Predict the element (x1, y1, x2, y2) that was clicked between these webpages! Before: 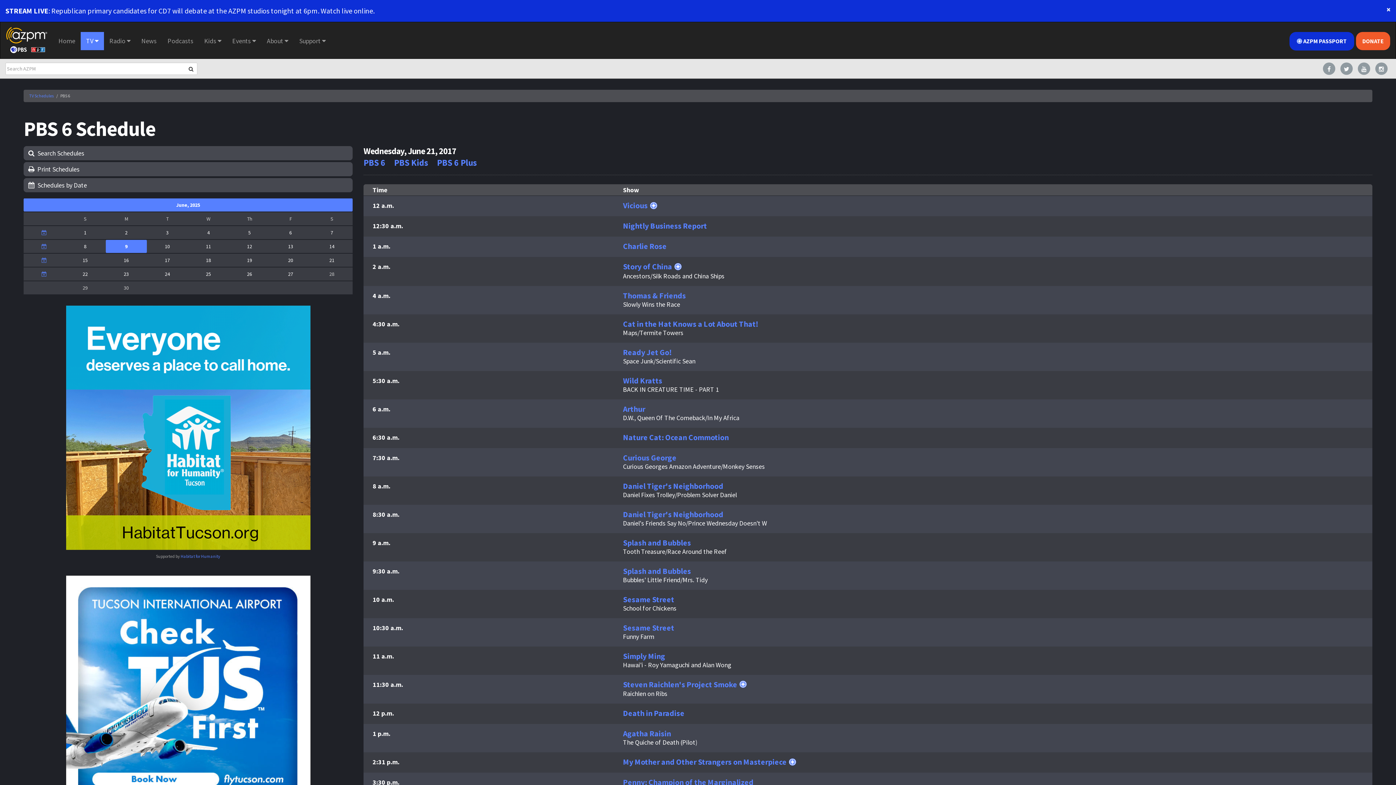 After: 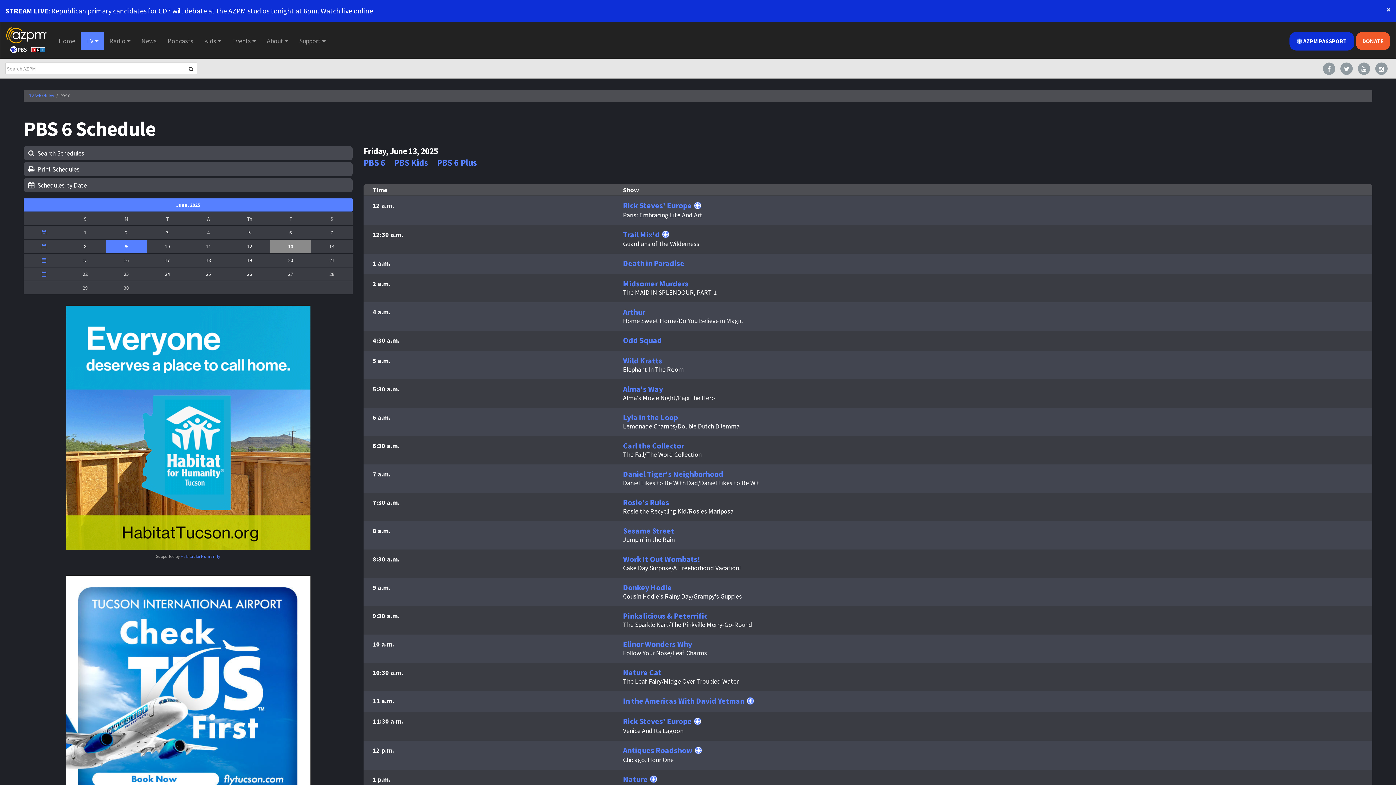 Action: bbox: (288, 243, 293, 249) label: 13